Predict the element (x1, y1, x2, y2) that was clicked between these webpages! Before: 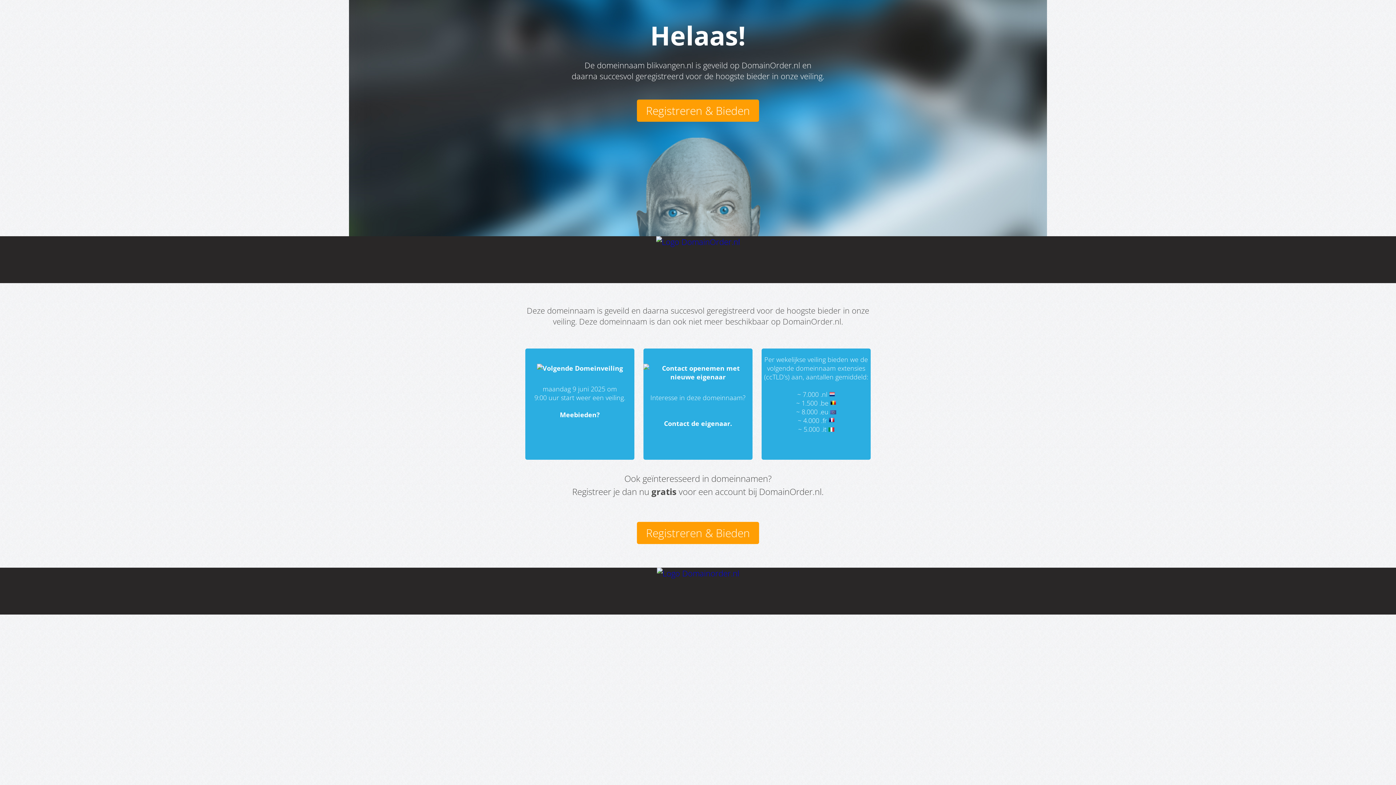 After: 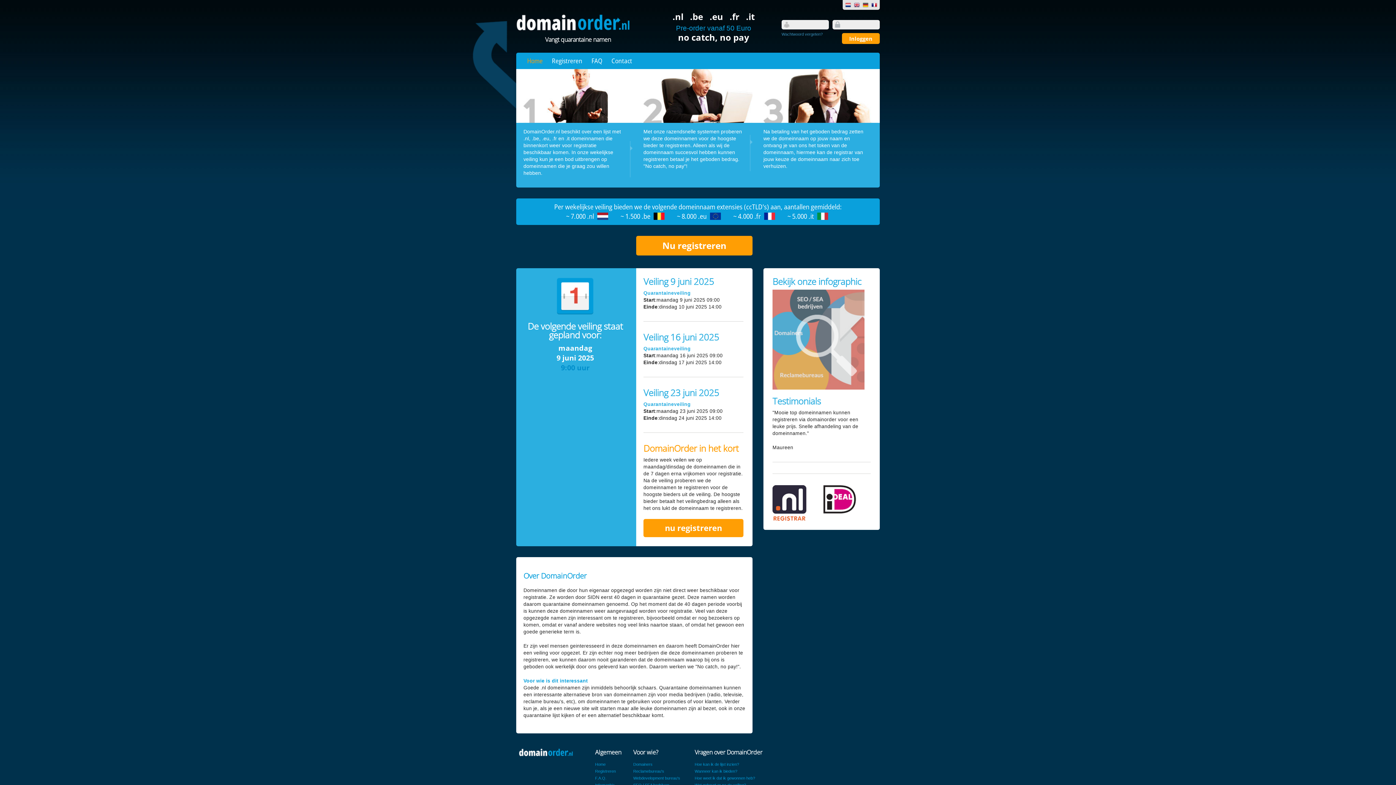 Action: bbox: (536, 364, 623, 372)